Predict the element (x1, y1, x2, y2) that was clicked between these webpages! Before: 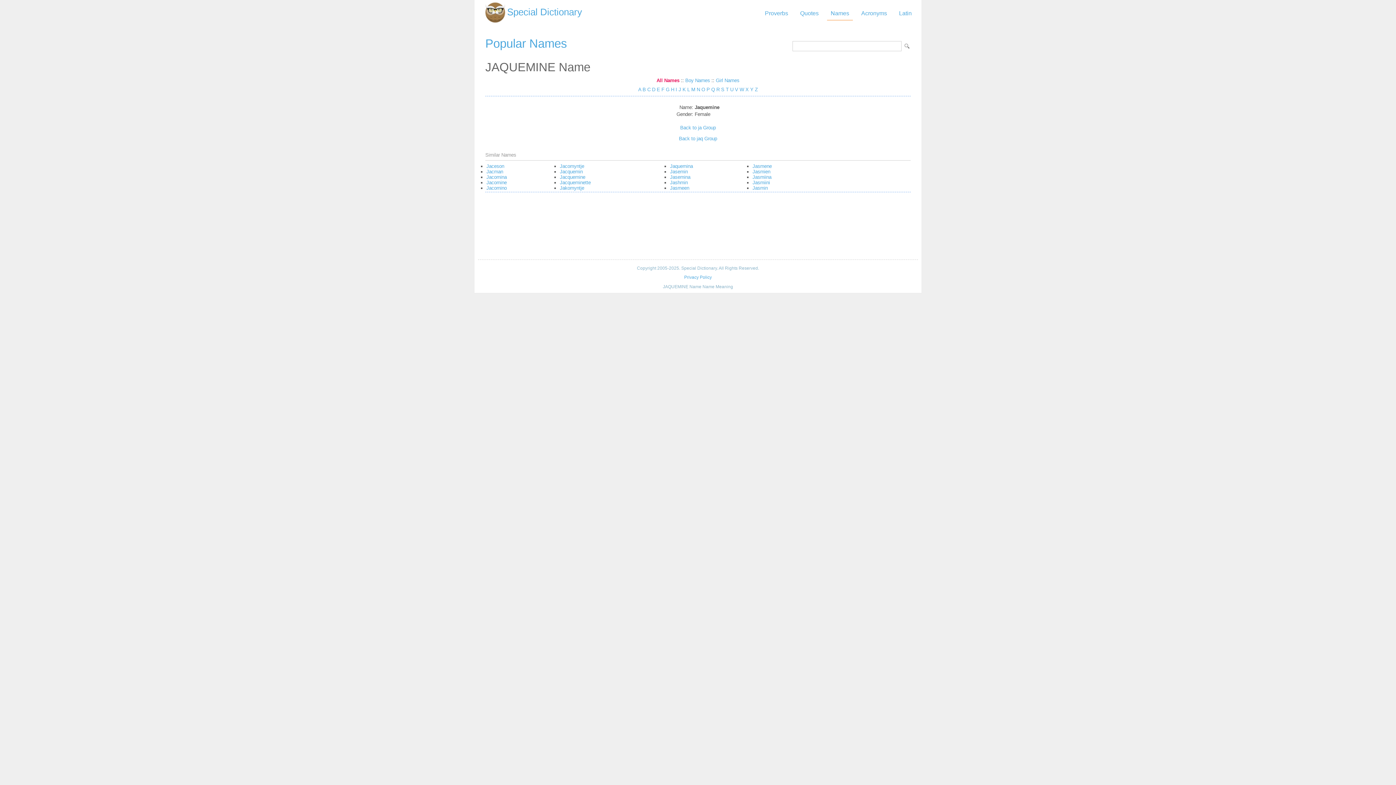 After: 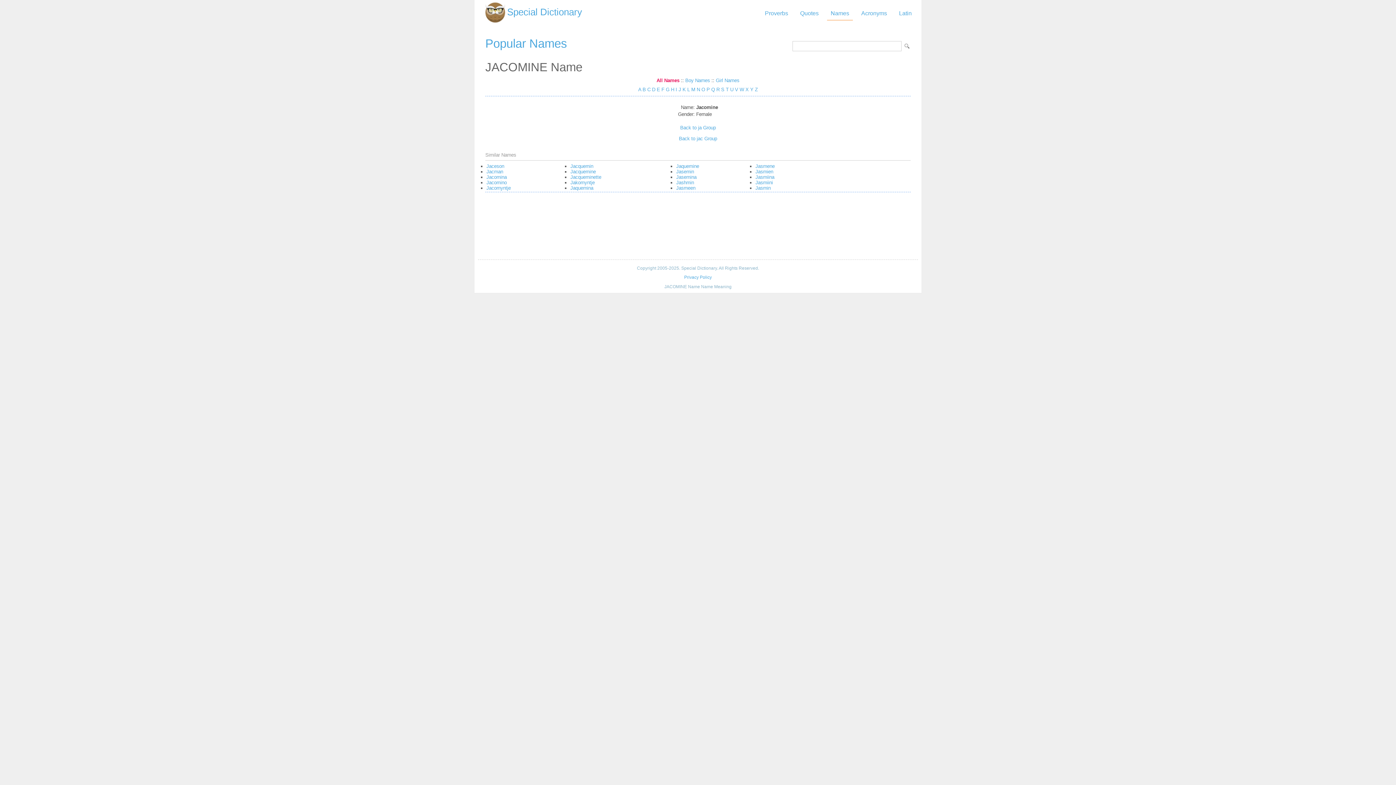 Action: bbox: (486, 180, 506, 185) label: Jacomine